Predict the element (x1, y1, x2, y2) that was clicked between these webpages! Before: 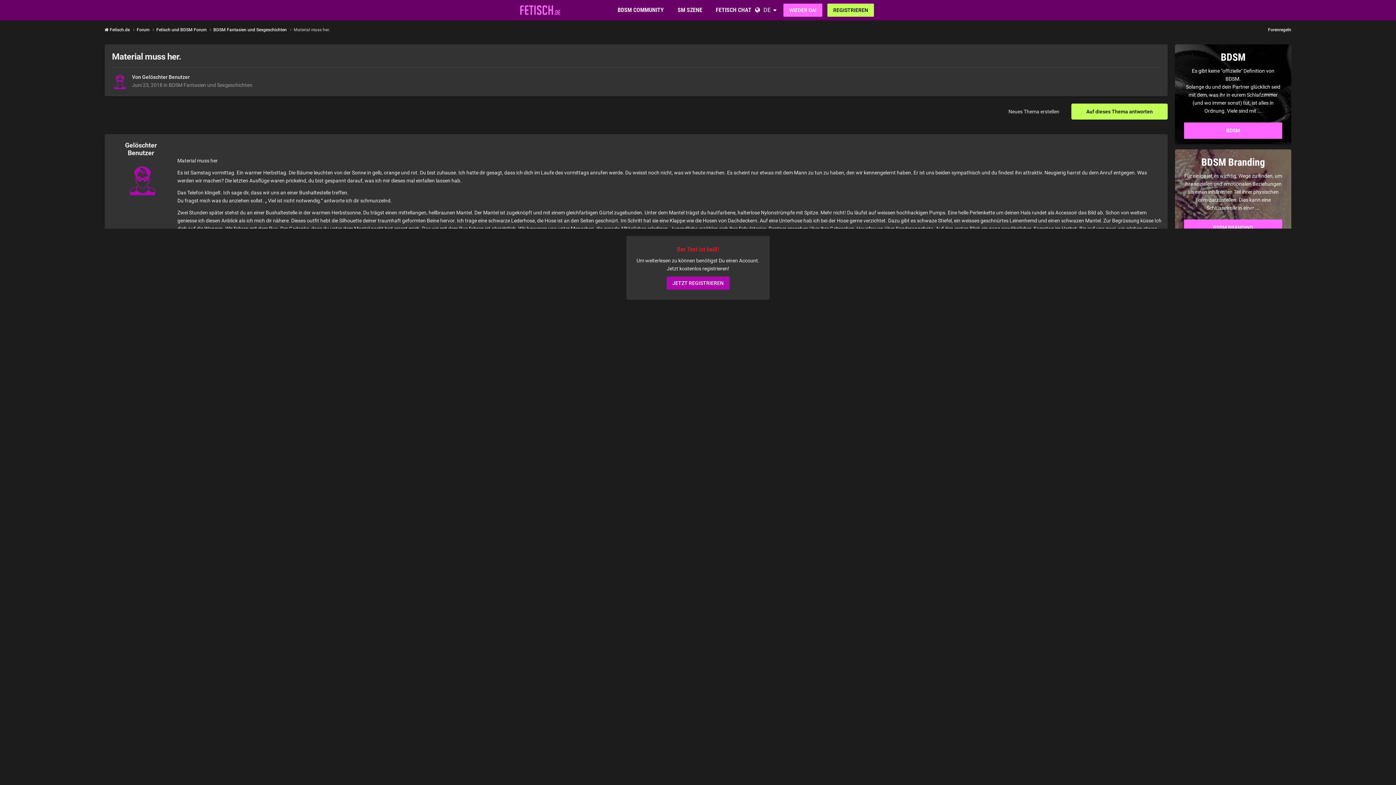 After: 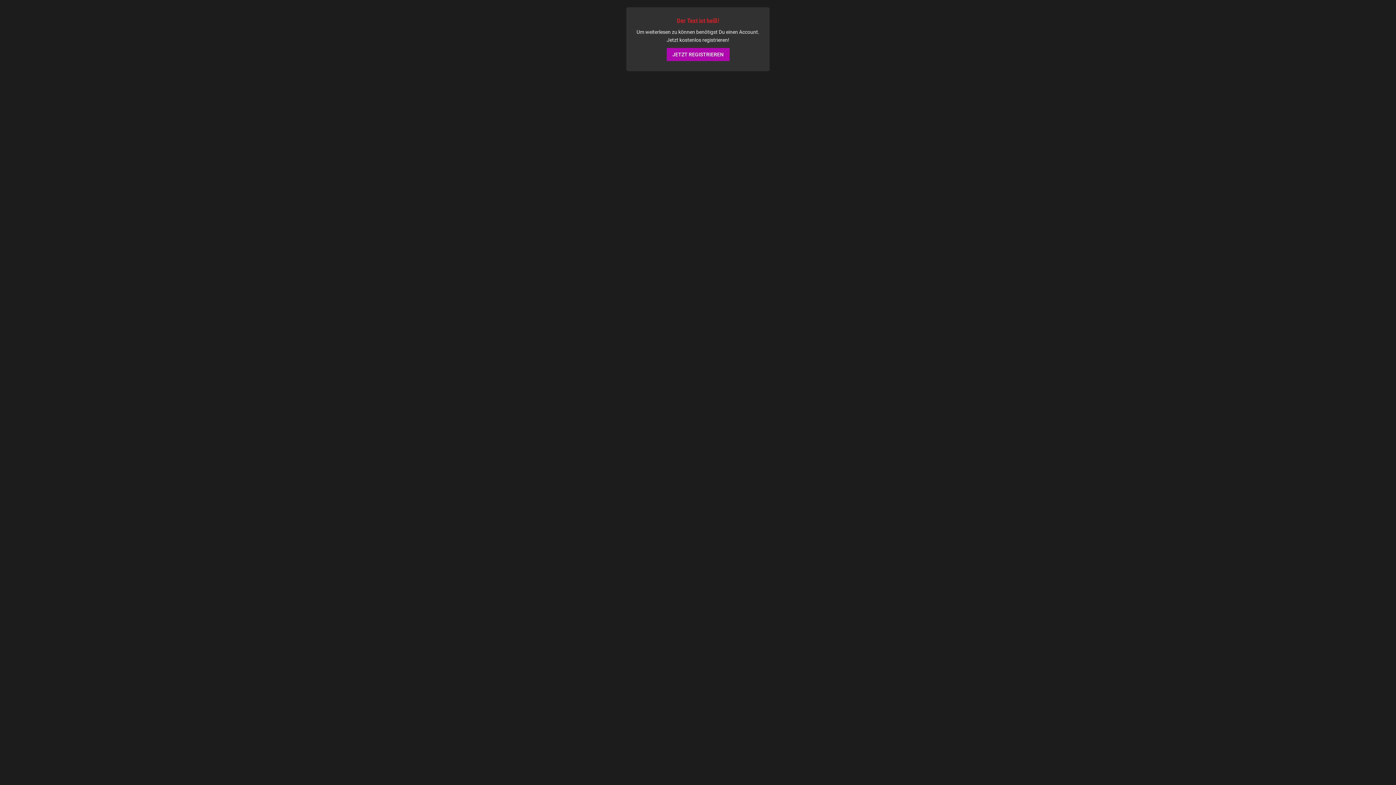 Action: label: Auf dieses Thema antworten bbox: (1071, 103, 1168, 119)